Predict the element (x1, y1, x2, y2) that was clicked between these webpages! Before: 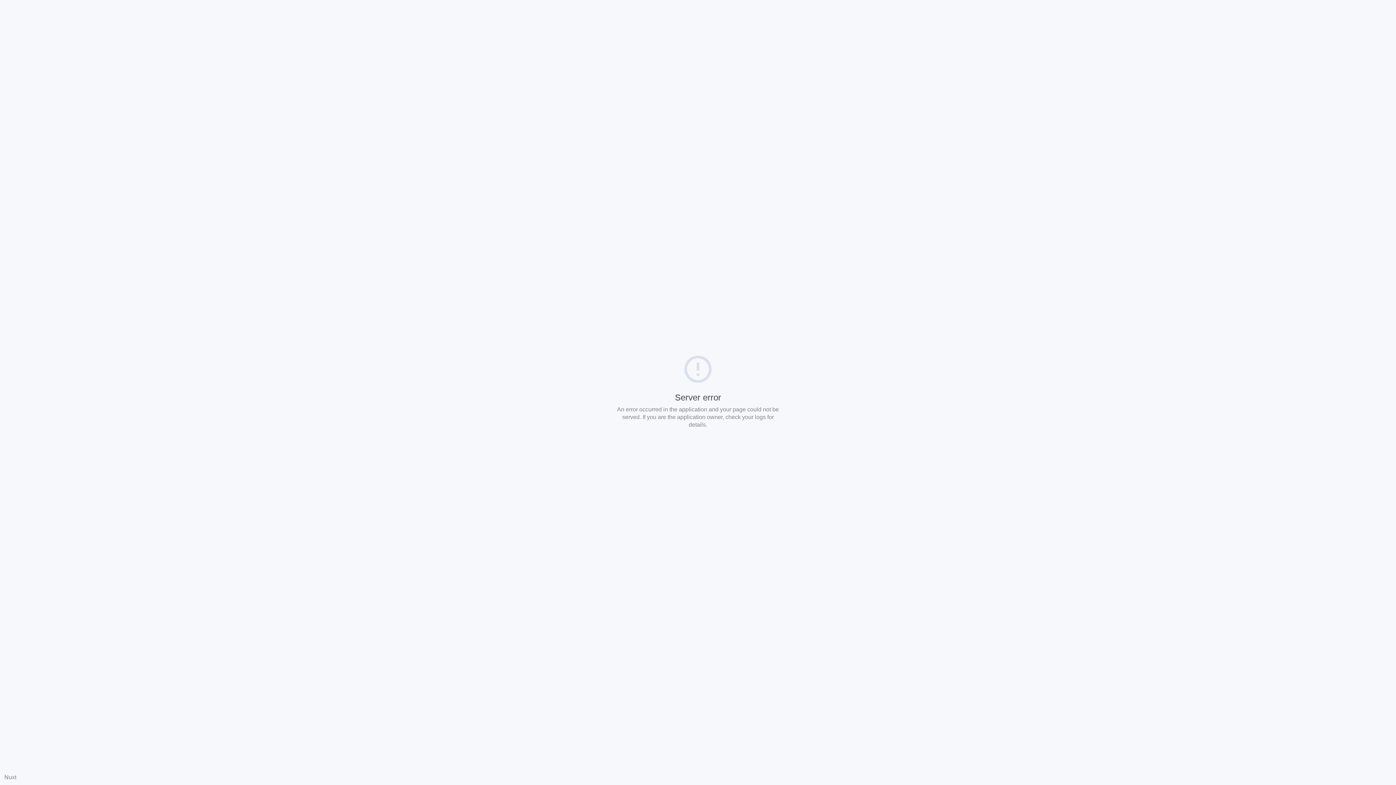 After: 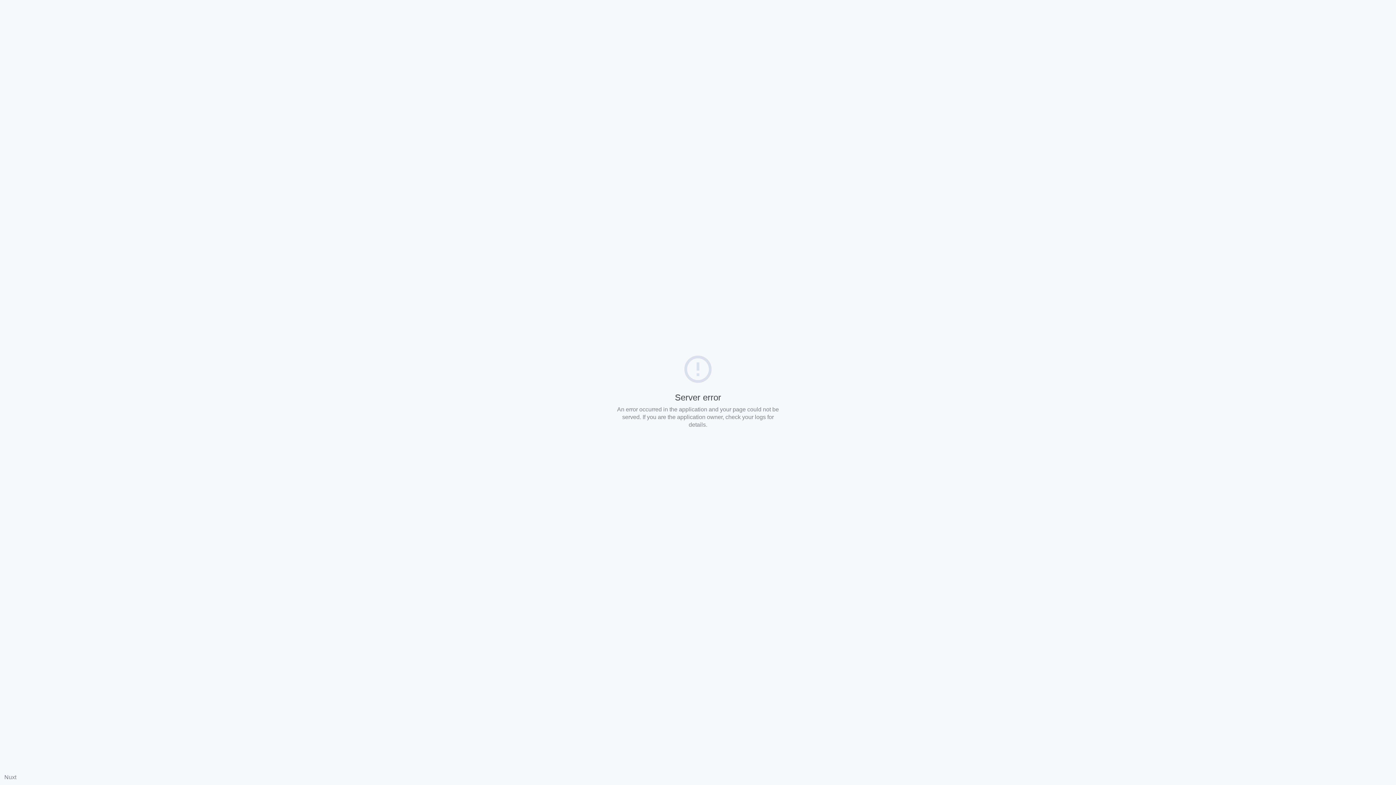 Action: label: Nuxt bbox: (4, 774, 16, 780)